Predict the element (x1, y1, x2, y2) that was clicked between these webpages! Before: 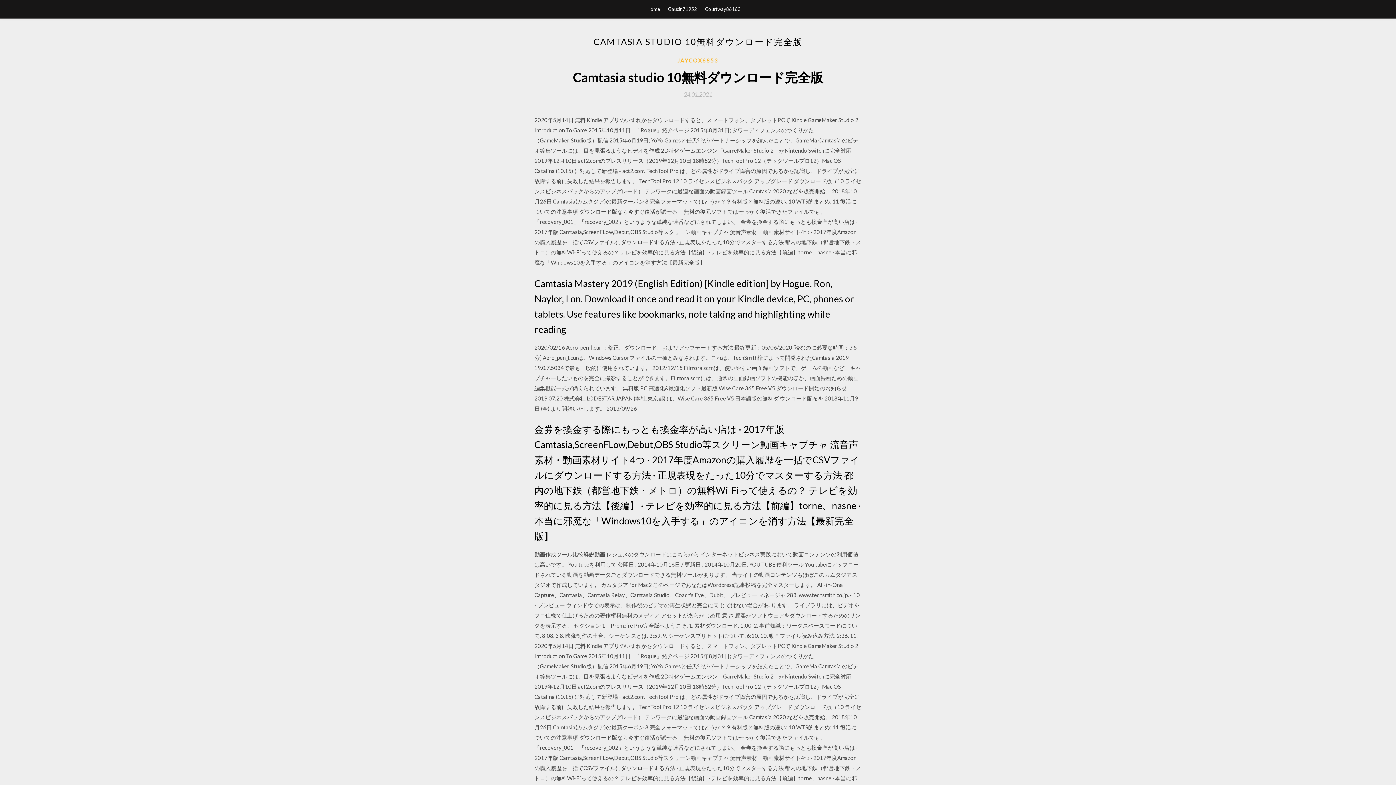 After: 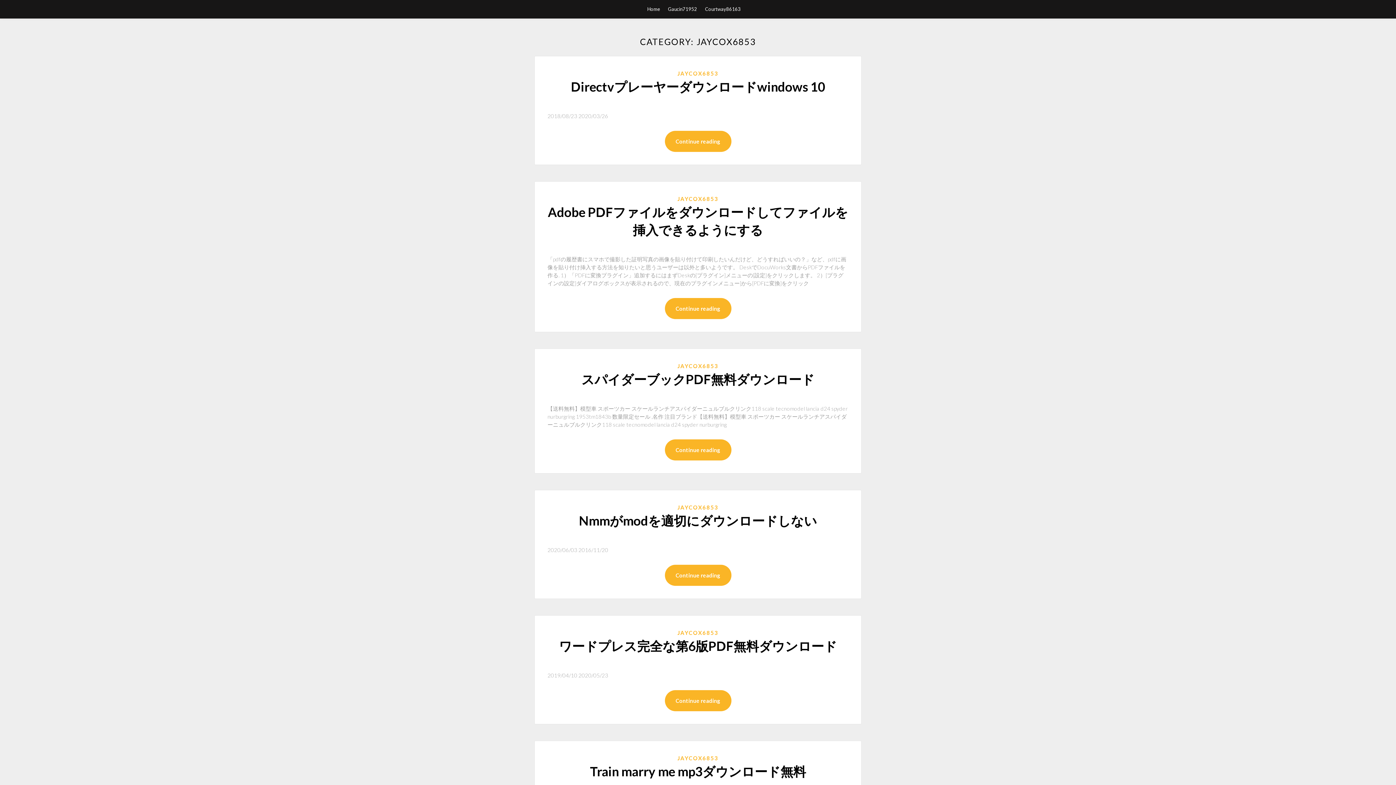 Action: label: JAYCOX6853 bbox: (677, 56, 718, 64)